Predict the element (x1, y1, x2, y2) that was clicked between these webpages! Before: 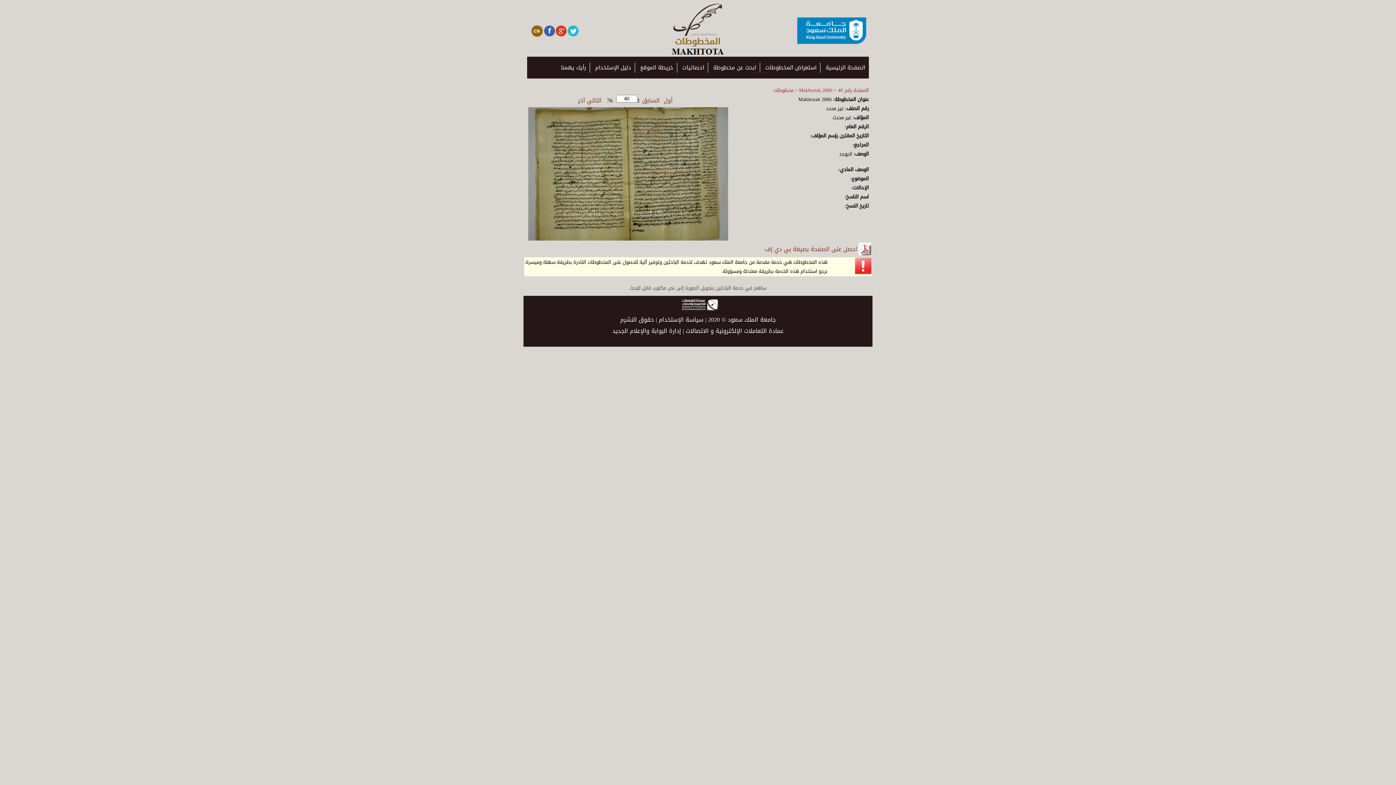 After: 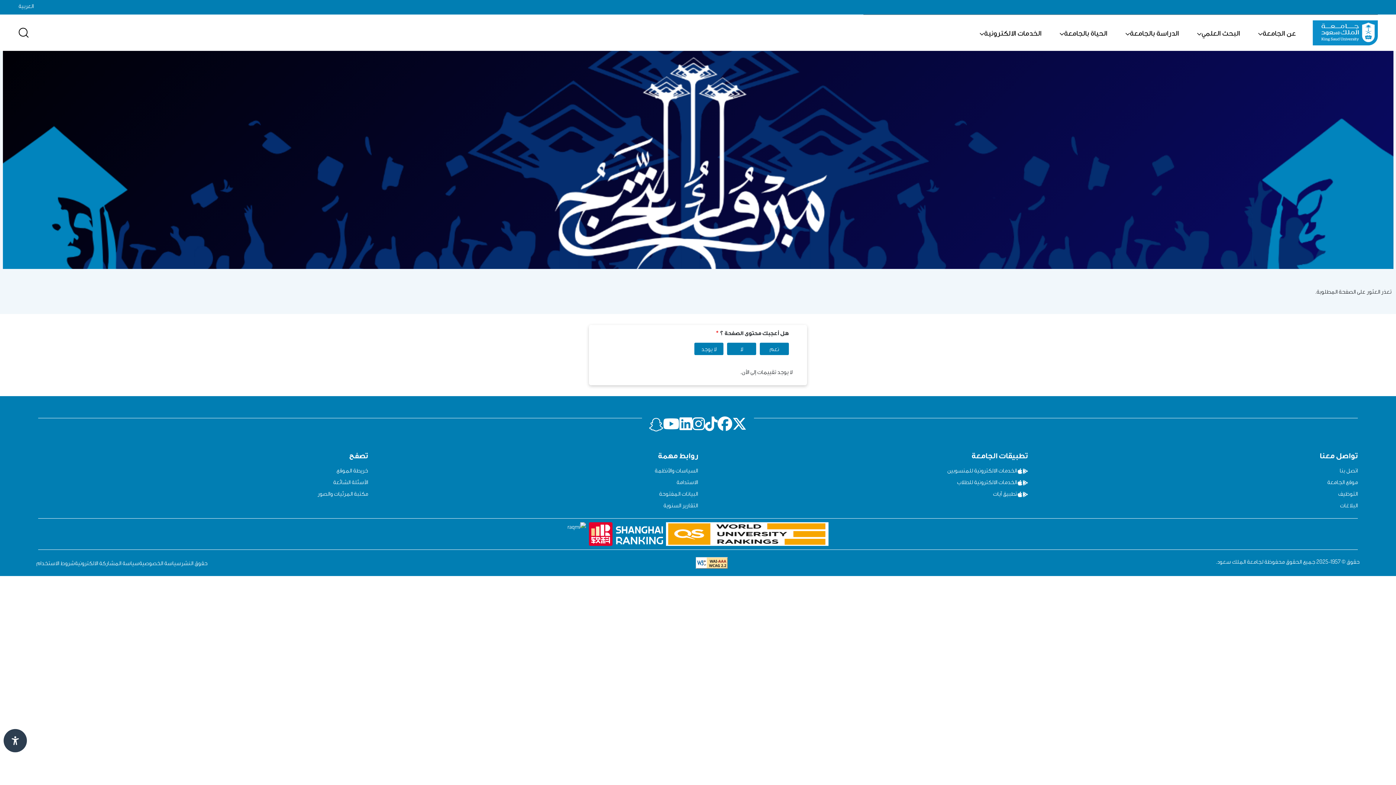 Action: label: حقوق النشرم bbox: (620, 314, 654, 325)